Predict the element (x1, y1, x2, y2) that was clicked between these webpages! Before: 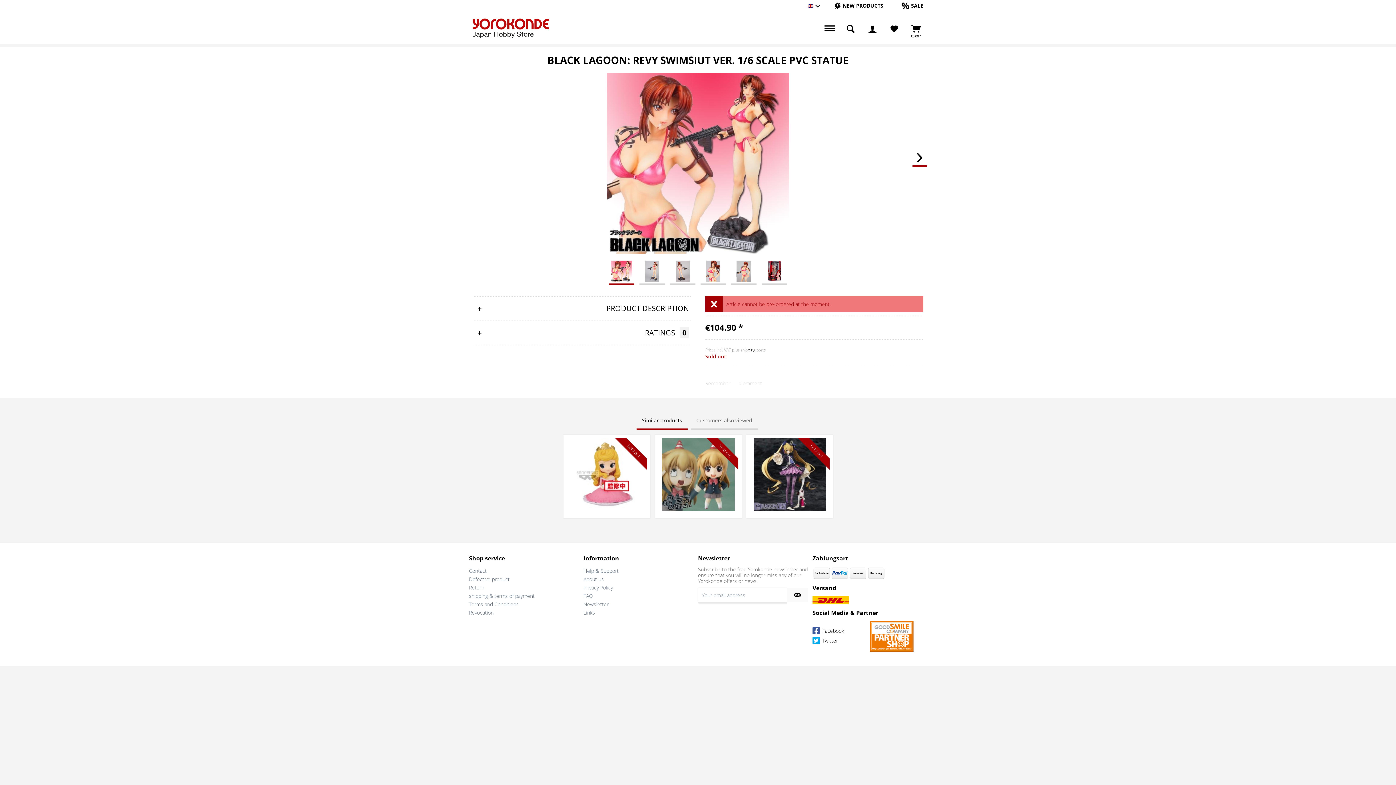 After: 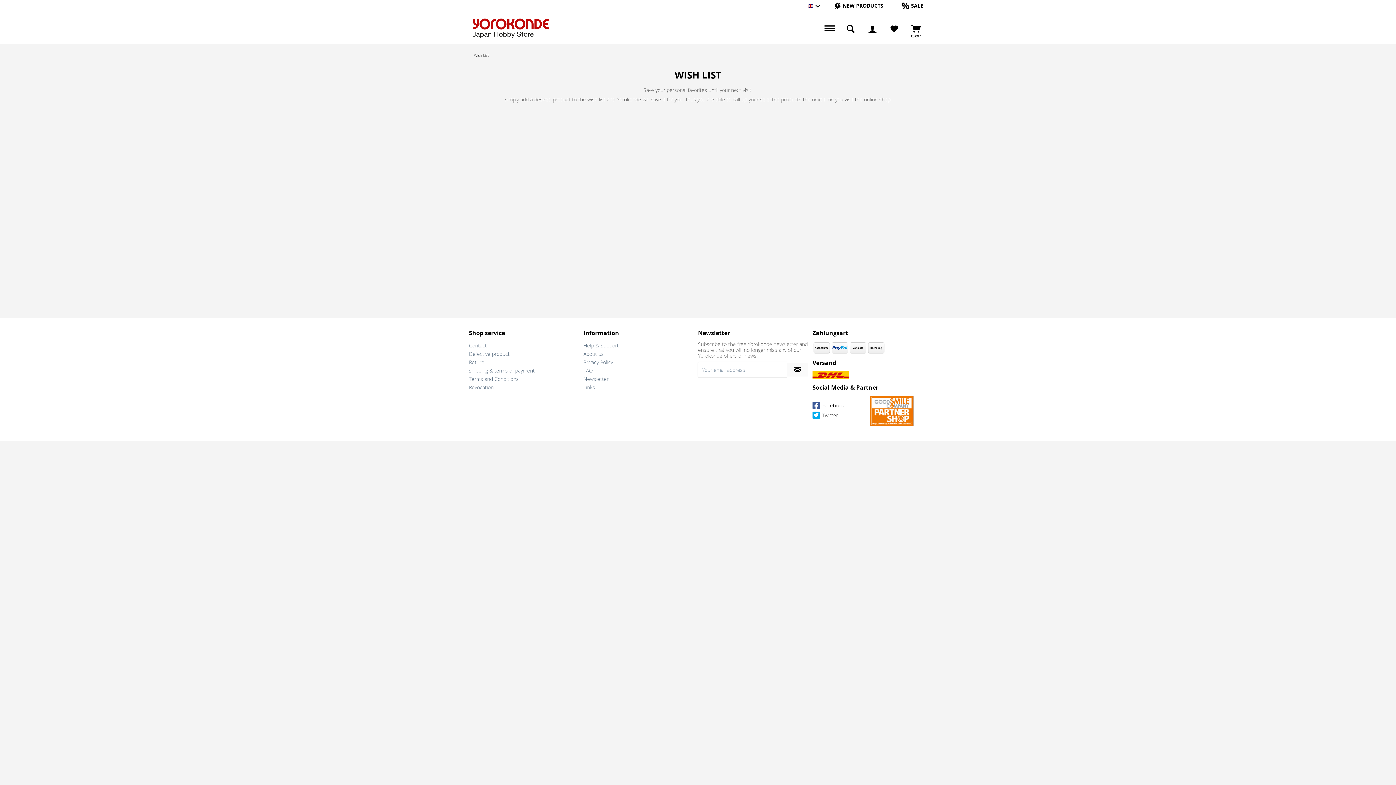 Action: bbox: (889, 18, 899, 40) label: Wish List